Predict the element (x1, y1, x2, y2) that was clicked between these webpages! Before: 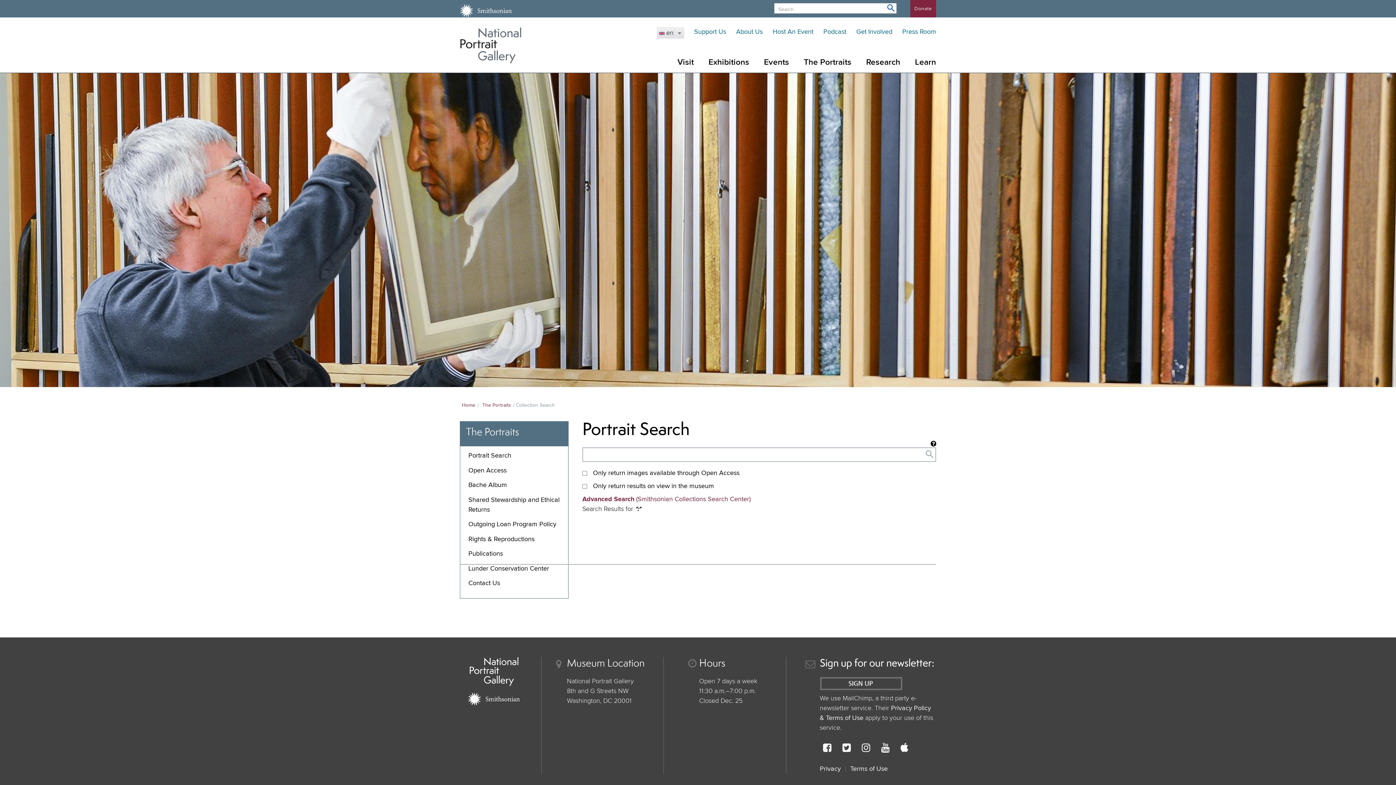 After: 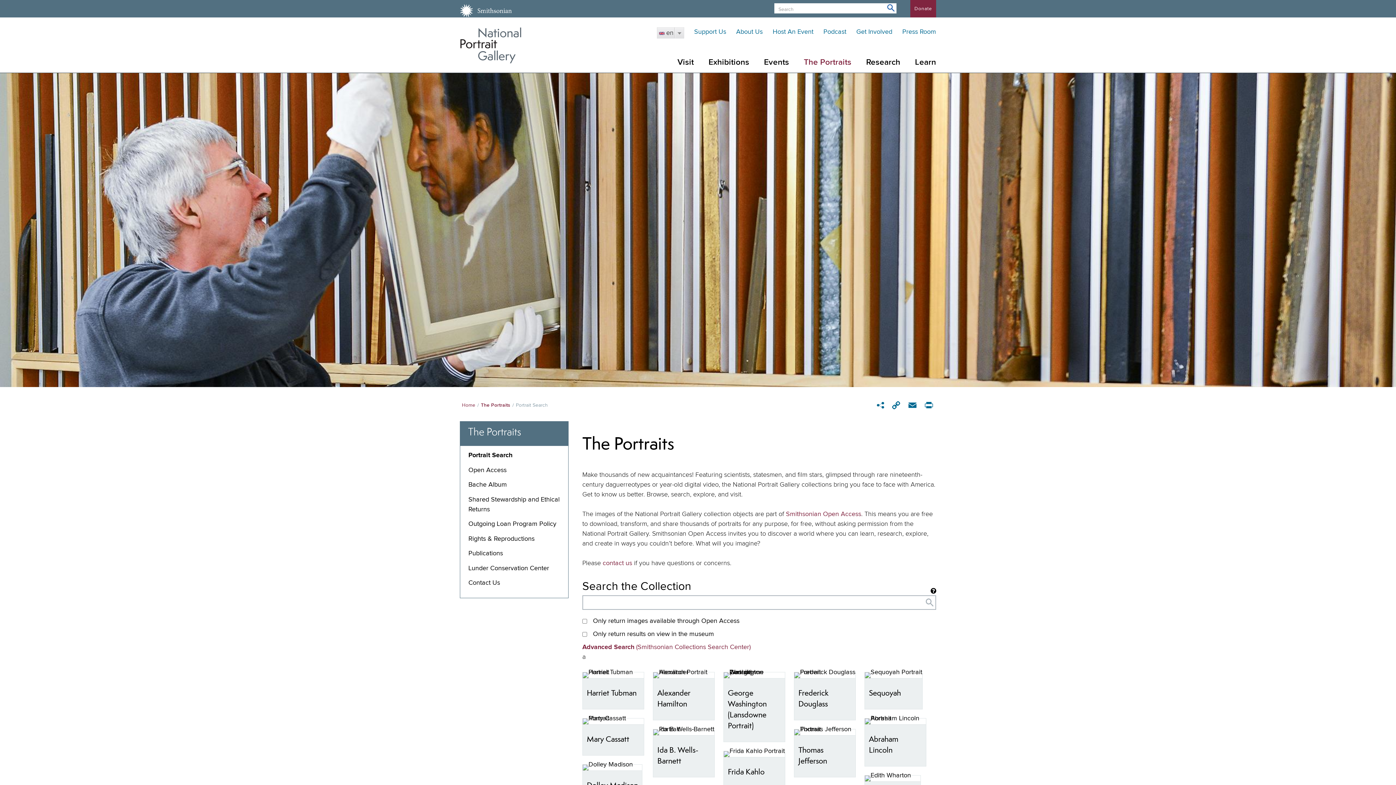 Action: bbox: (468, 452, 511, 459) label: Portrait Search